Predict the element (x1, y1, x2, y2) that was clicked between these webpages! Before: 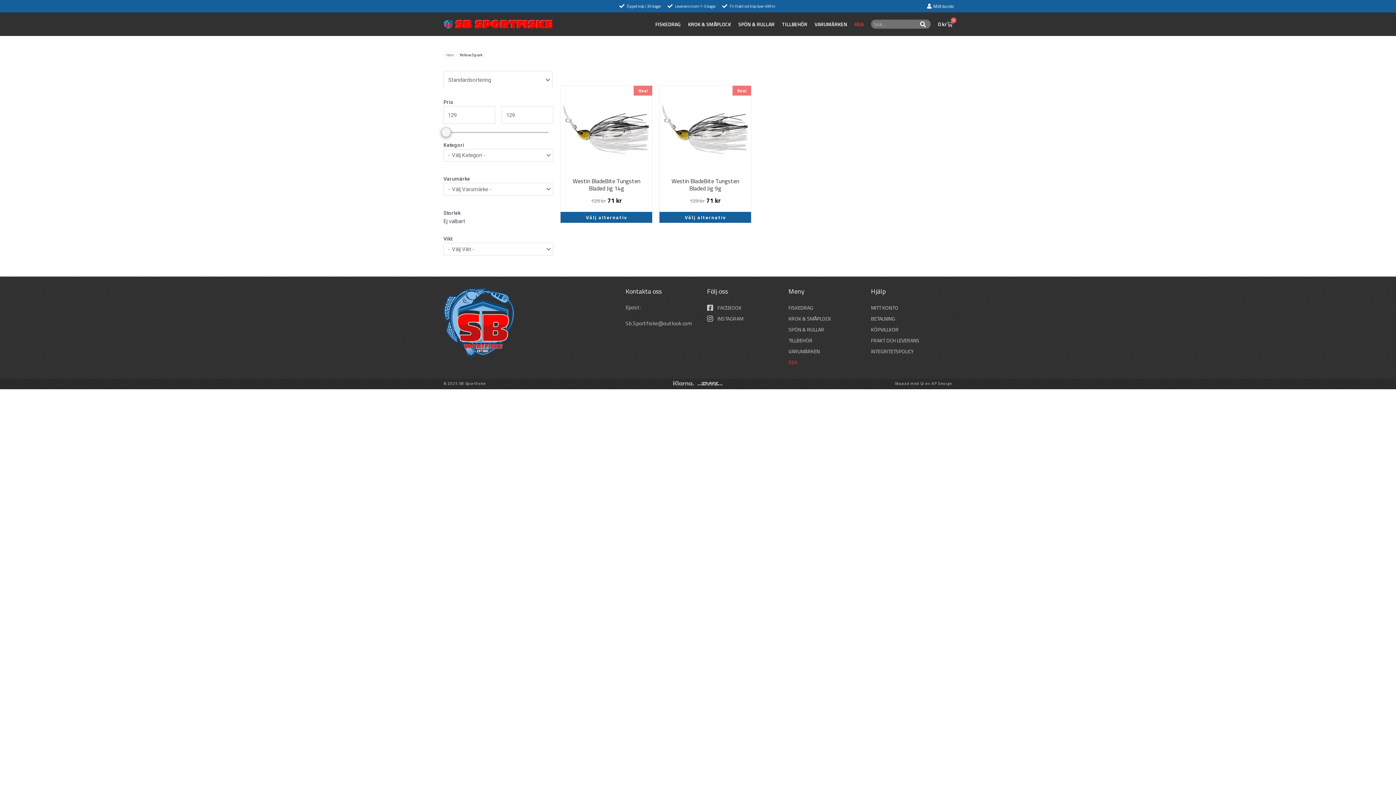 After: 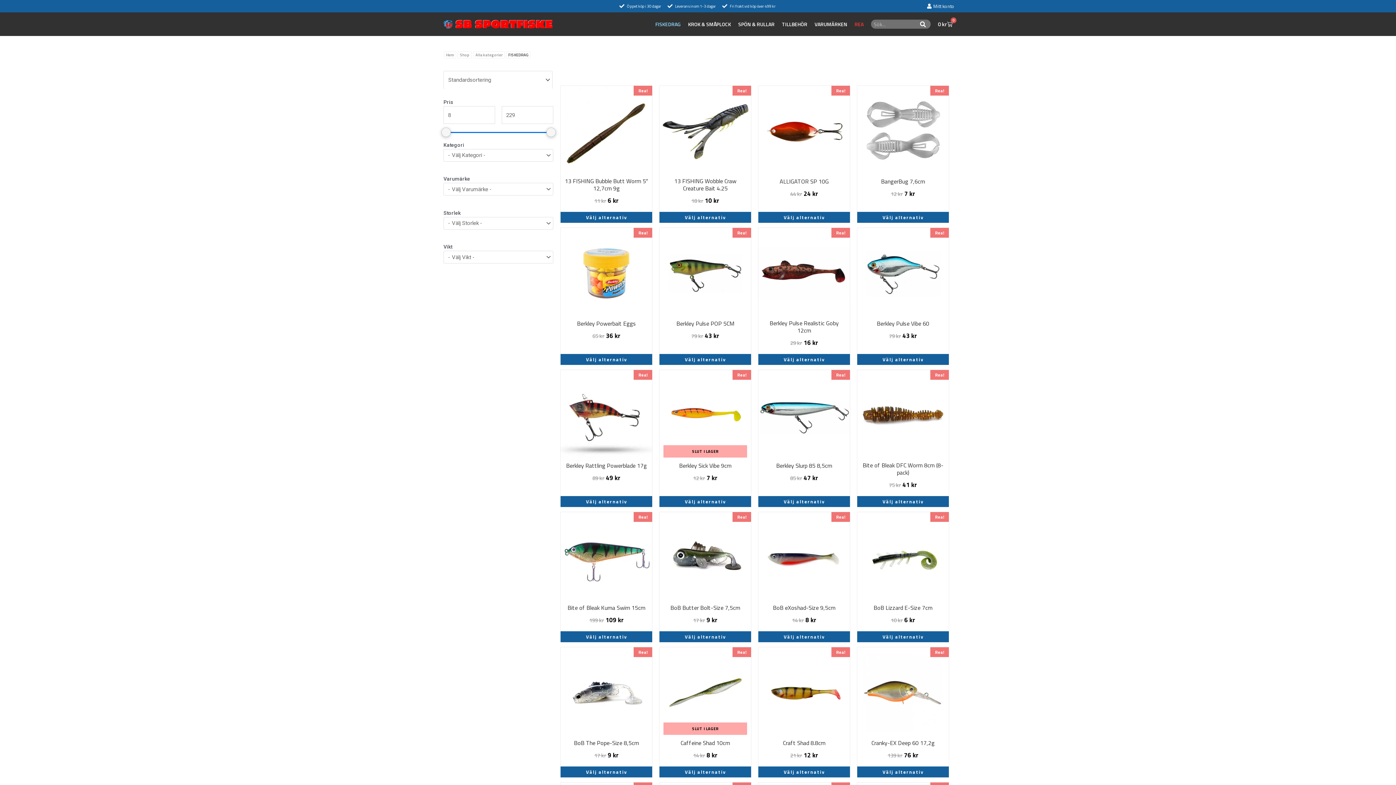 Action: label: FISKEDRAG bbox: (655, 20, 680, 27)